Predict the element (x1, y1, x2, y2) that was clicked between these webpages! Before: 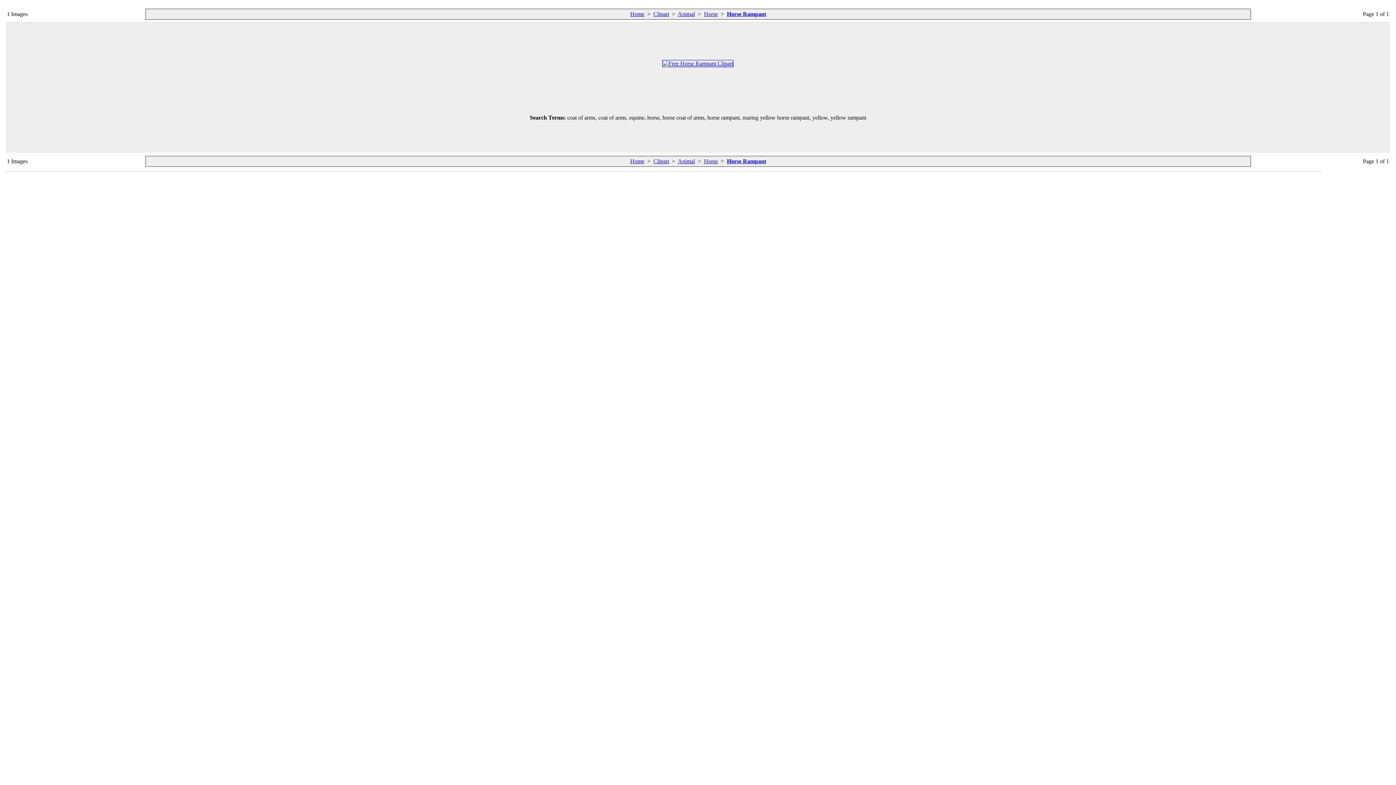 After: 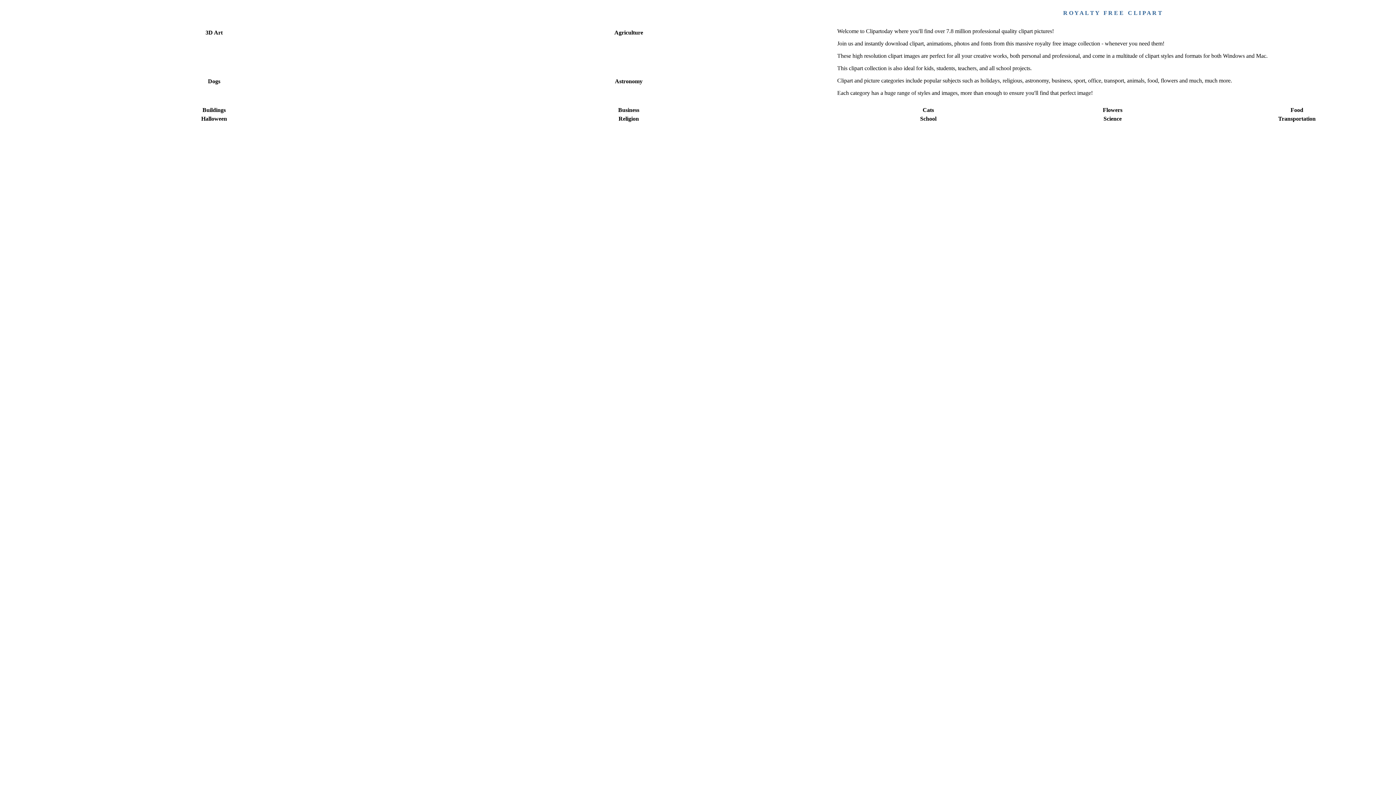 Action: label: Clipart bbox: (653, 158, 669, 164)